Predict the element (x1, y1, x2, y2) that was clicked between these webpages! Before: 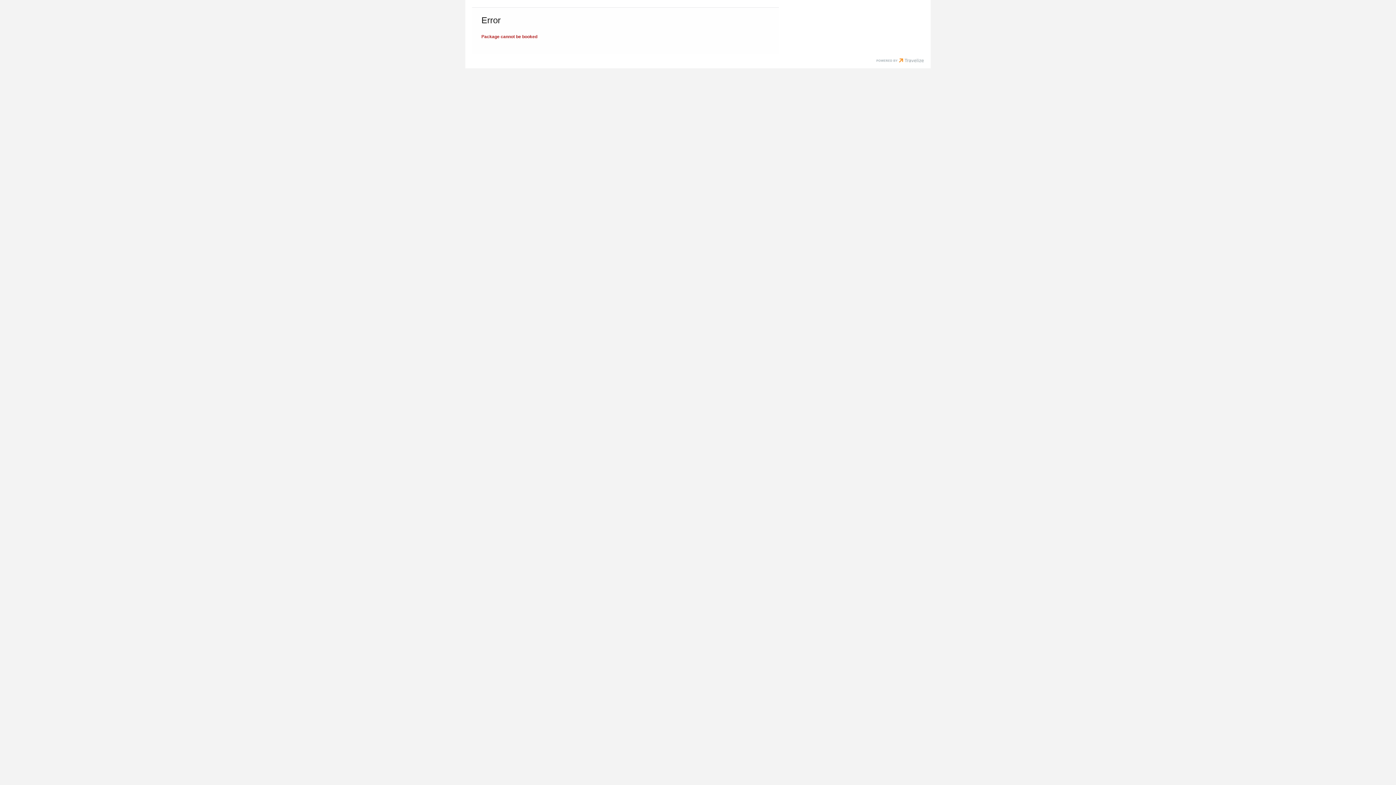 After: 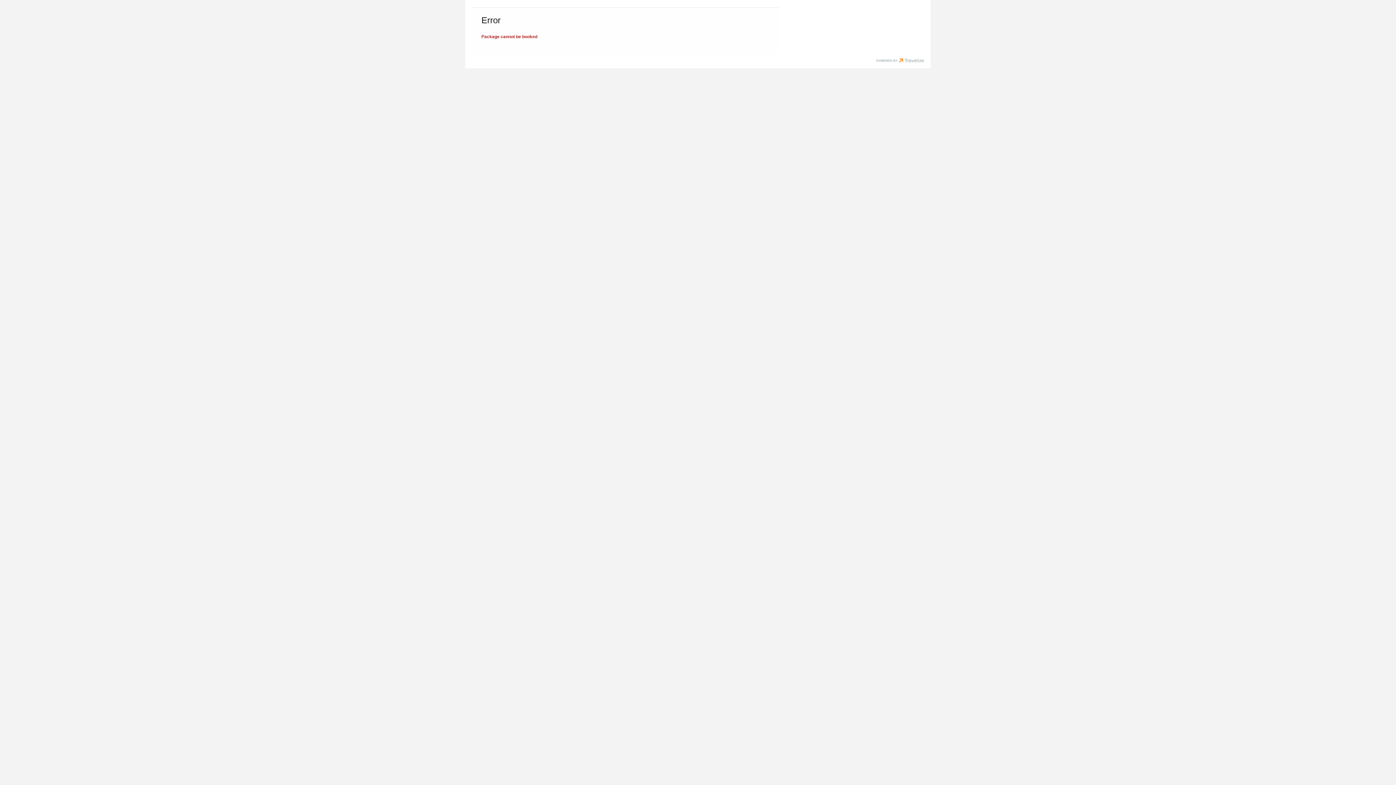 Action: bbox: (876, 58, 924, 64)